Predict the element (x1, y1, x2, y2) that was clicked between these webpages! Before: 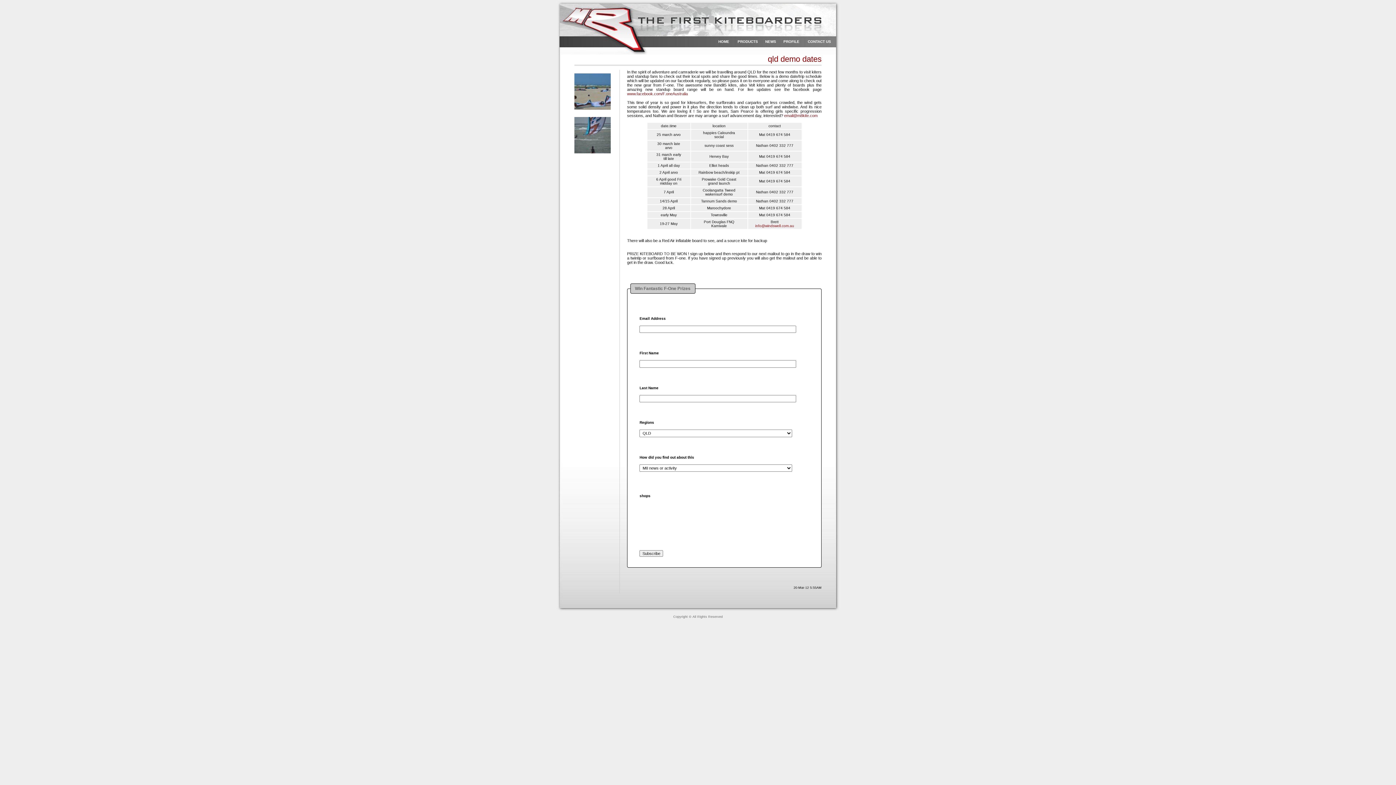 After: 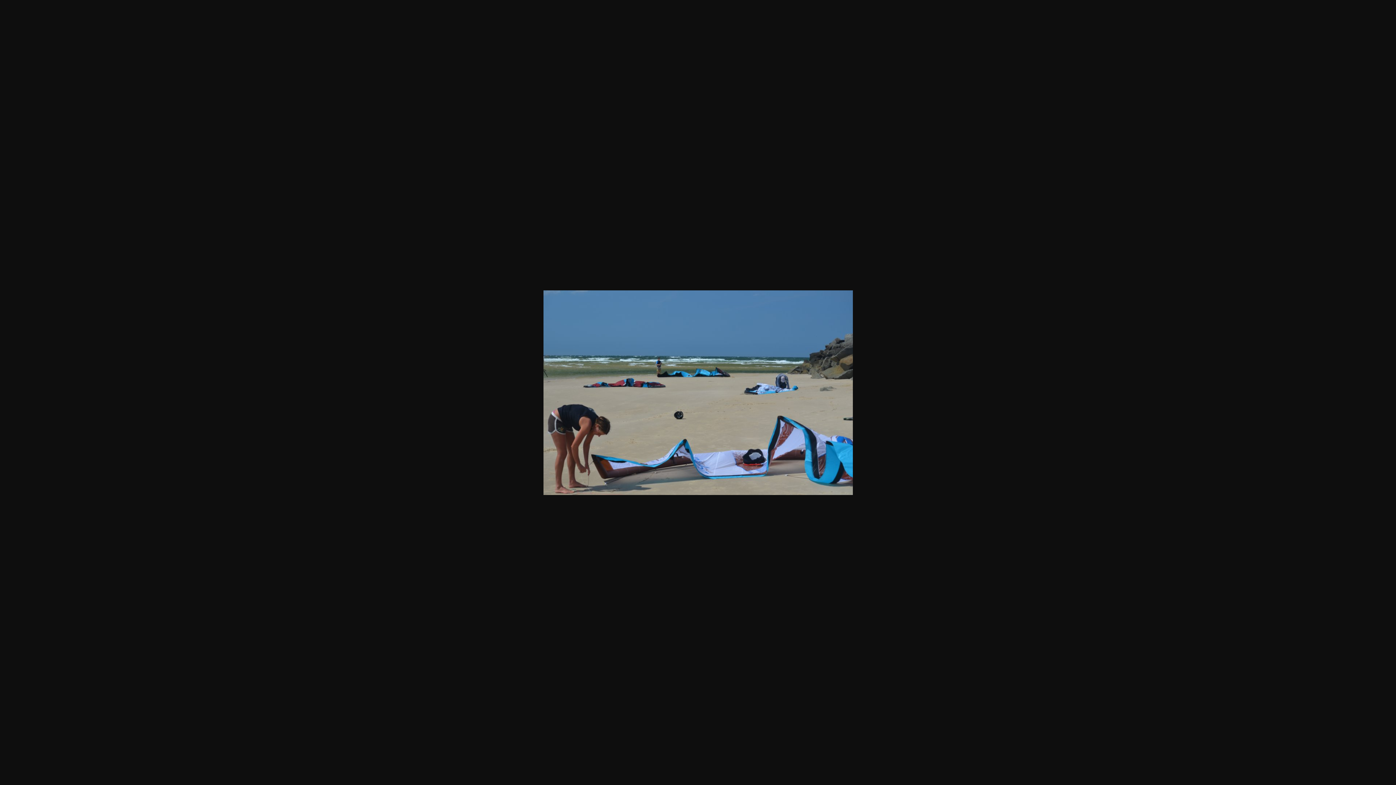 Action: bbox: (574, 109, 610, 114)